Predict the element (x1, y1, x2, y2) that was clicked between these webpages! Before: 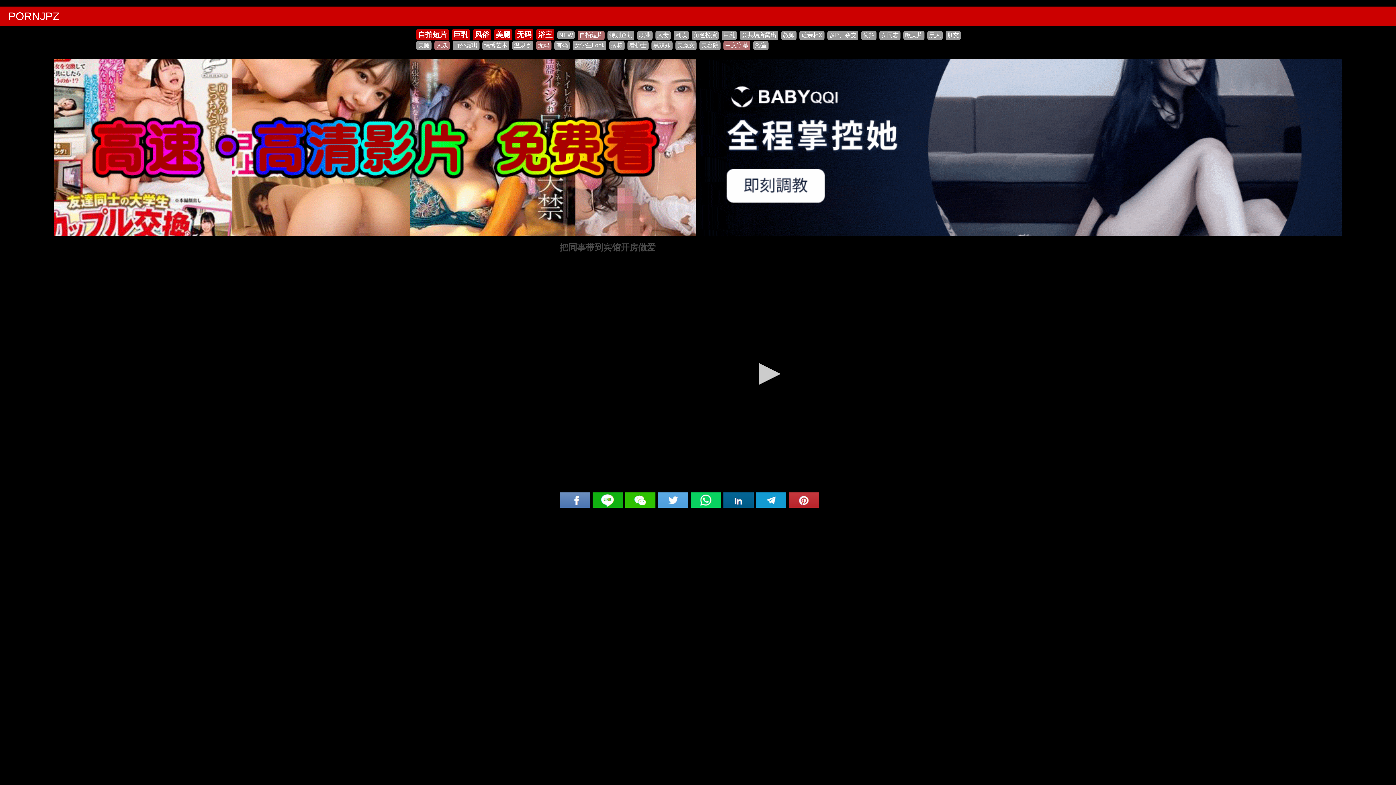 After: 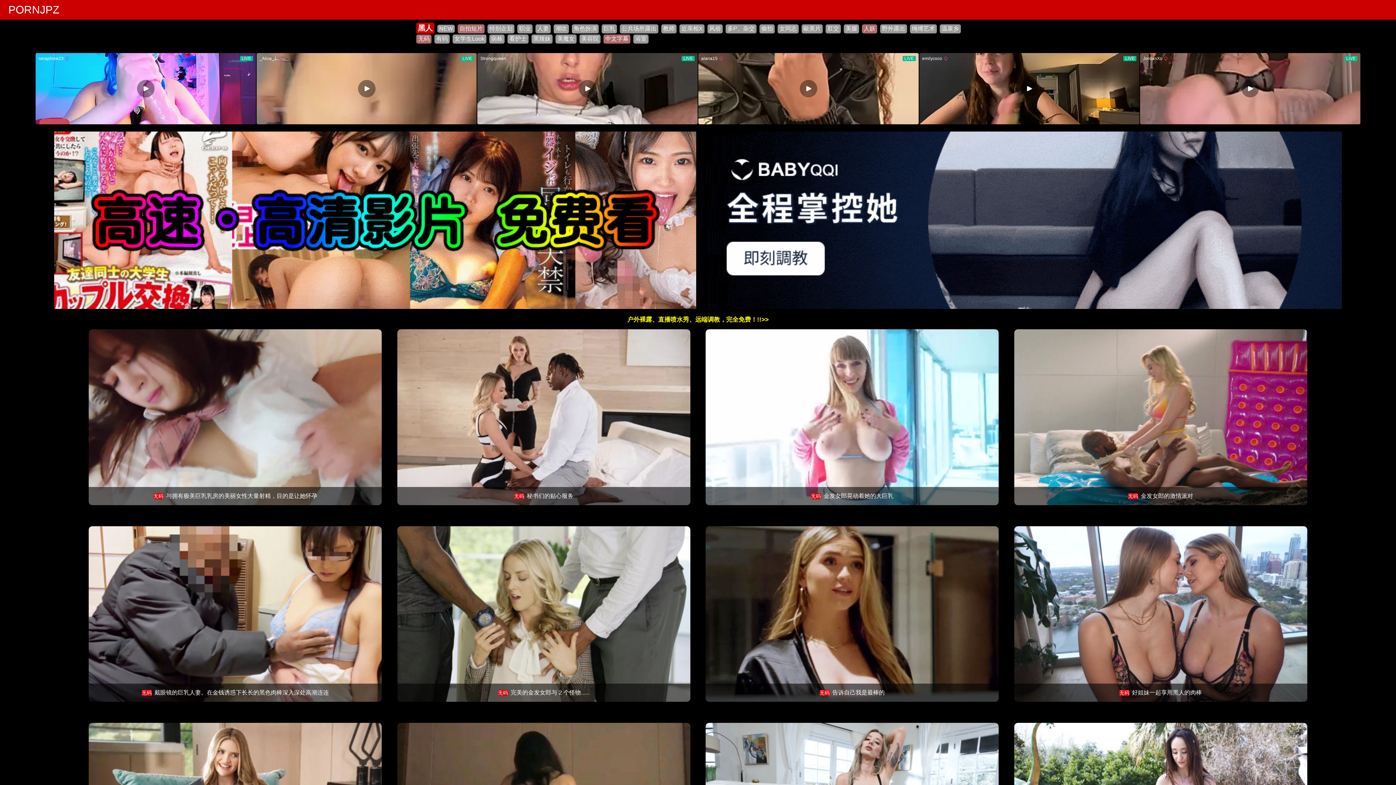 Action: label: 黑人 bbox: (927, 30, 942, 40)